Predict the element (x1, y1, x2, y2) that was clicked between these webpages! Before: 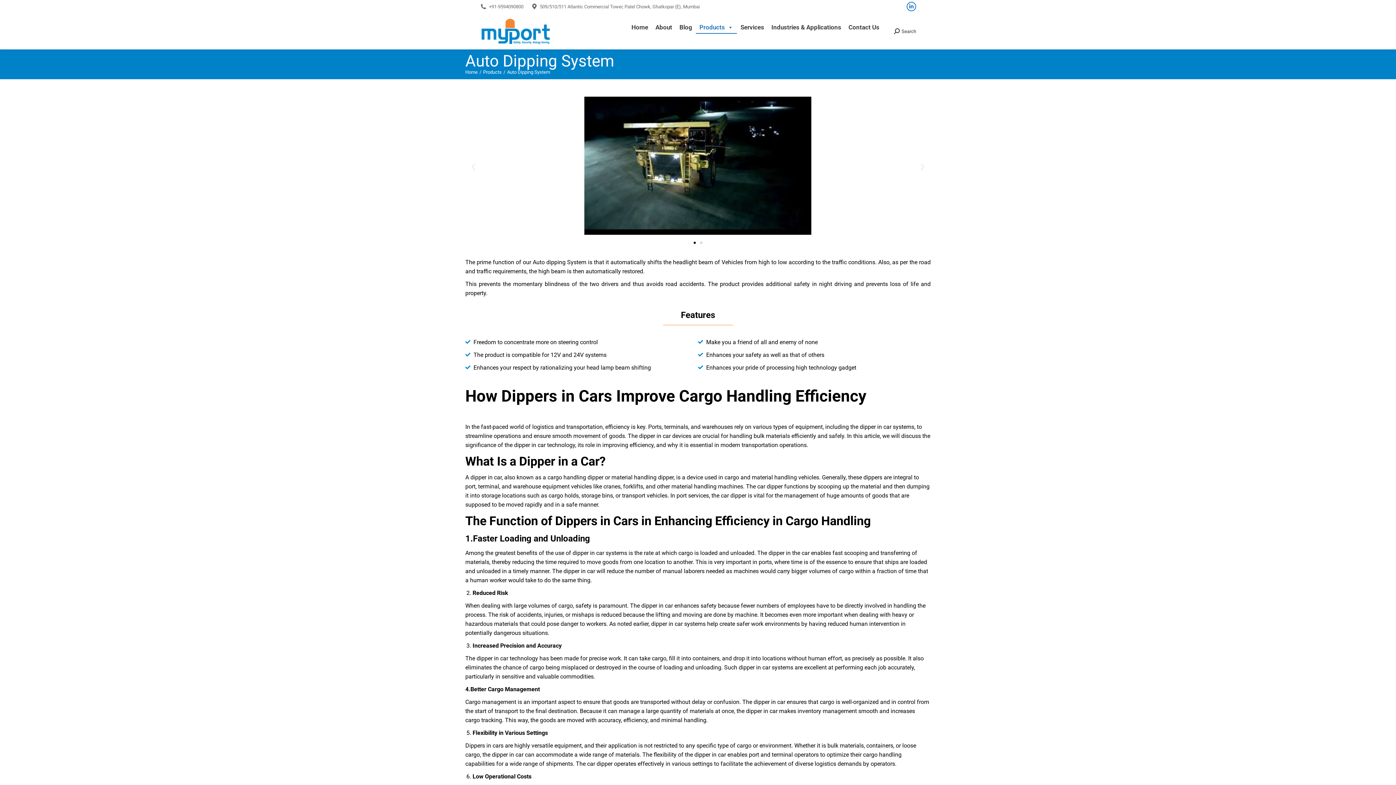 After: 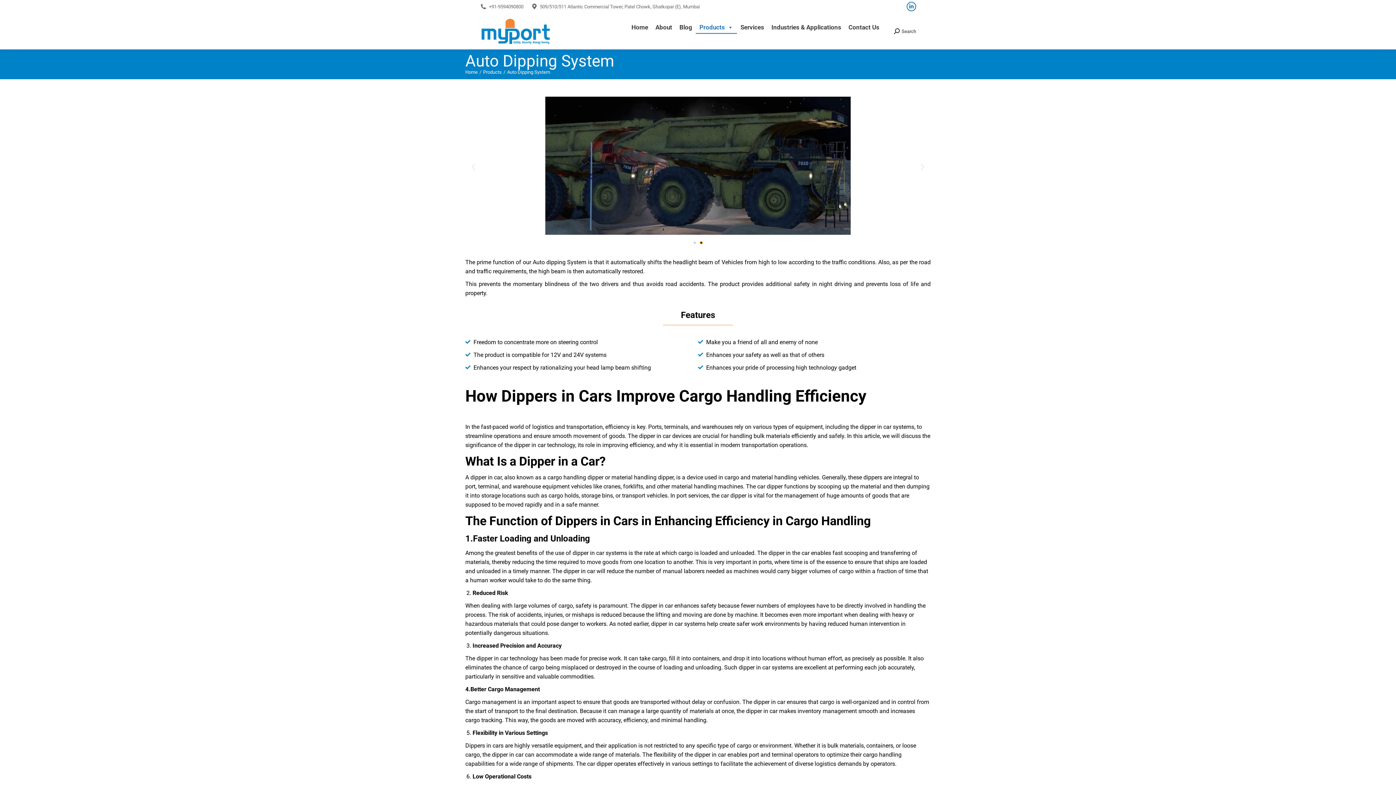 Action: bbox: (700, 241, 702, 244) label: Go to slide 2